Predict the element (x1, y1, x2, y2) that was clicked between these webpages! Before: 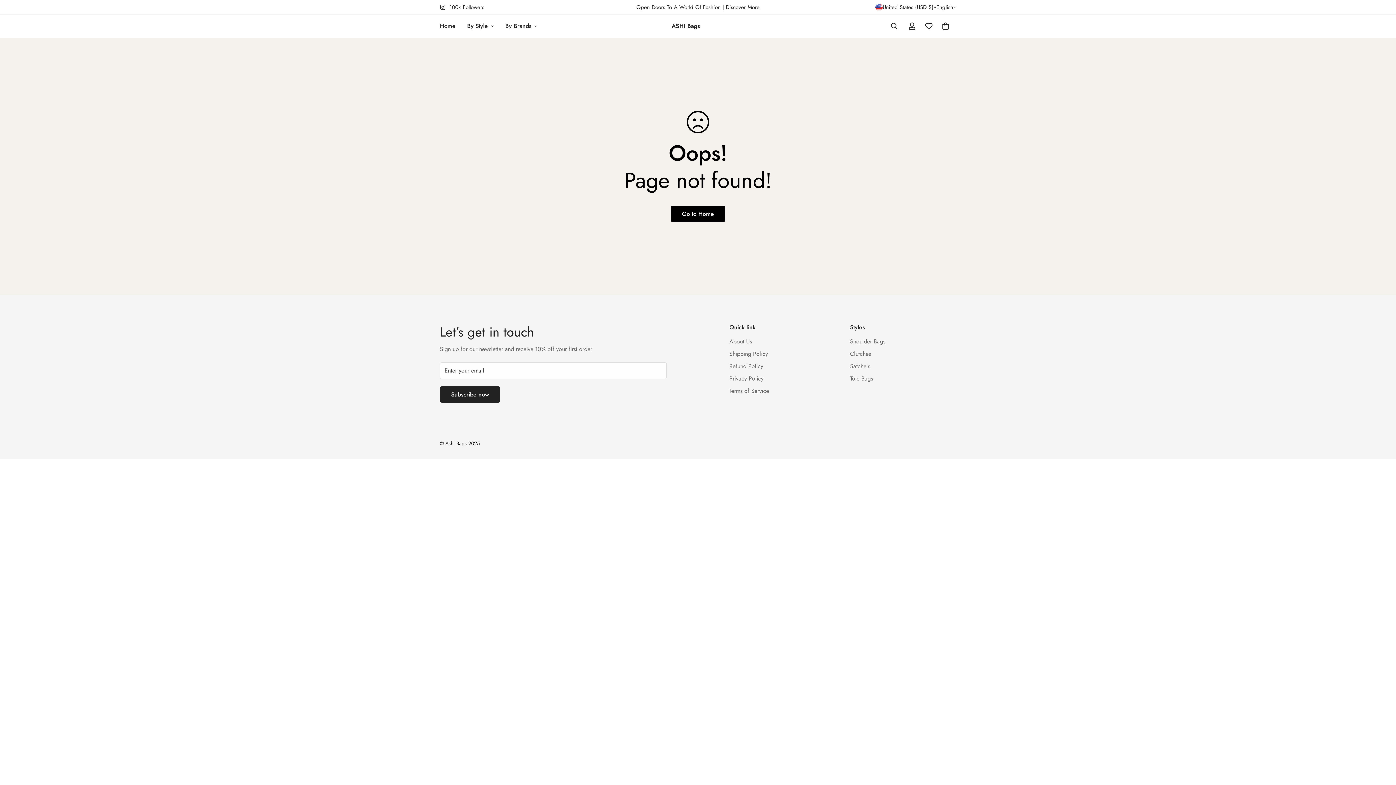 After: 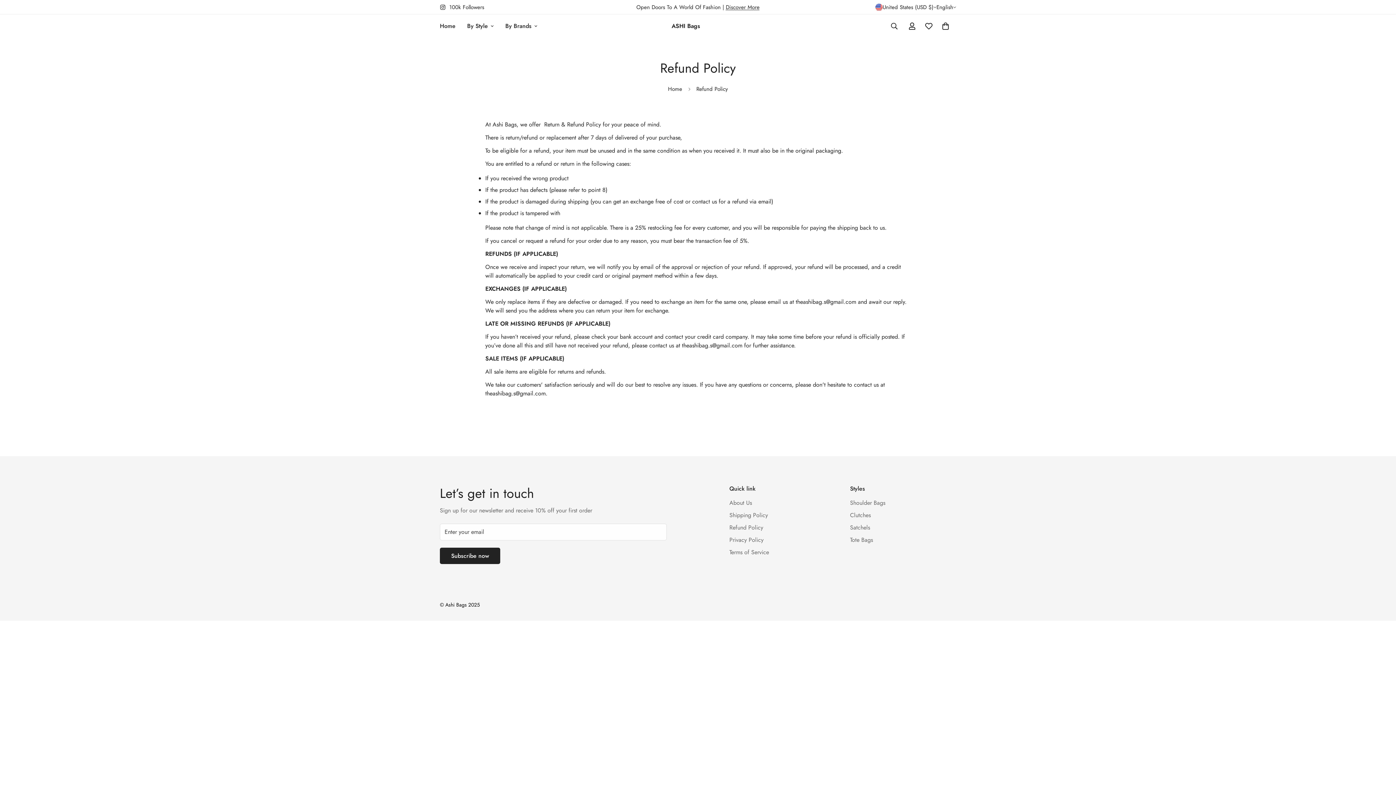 Action: label: Refund Policy bbox: (729, 362, 763, 370)